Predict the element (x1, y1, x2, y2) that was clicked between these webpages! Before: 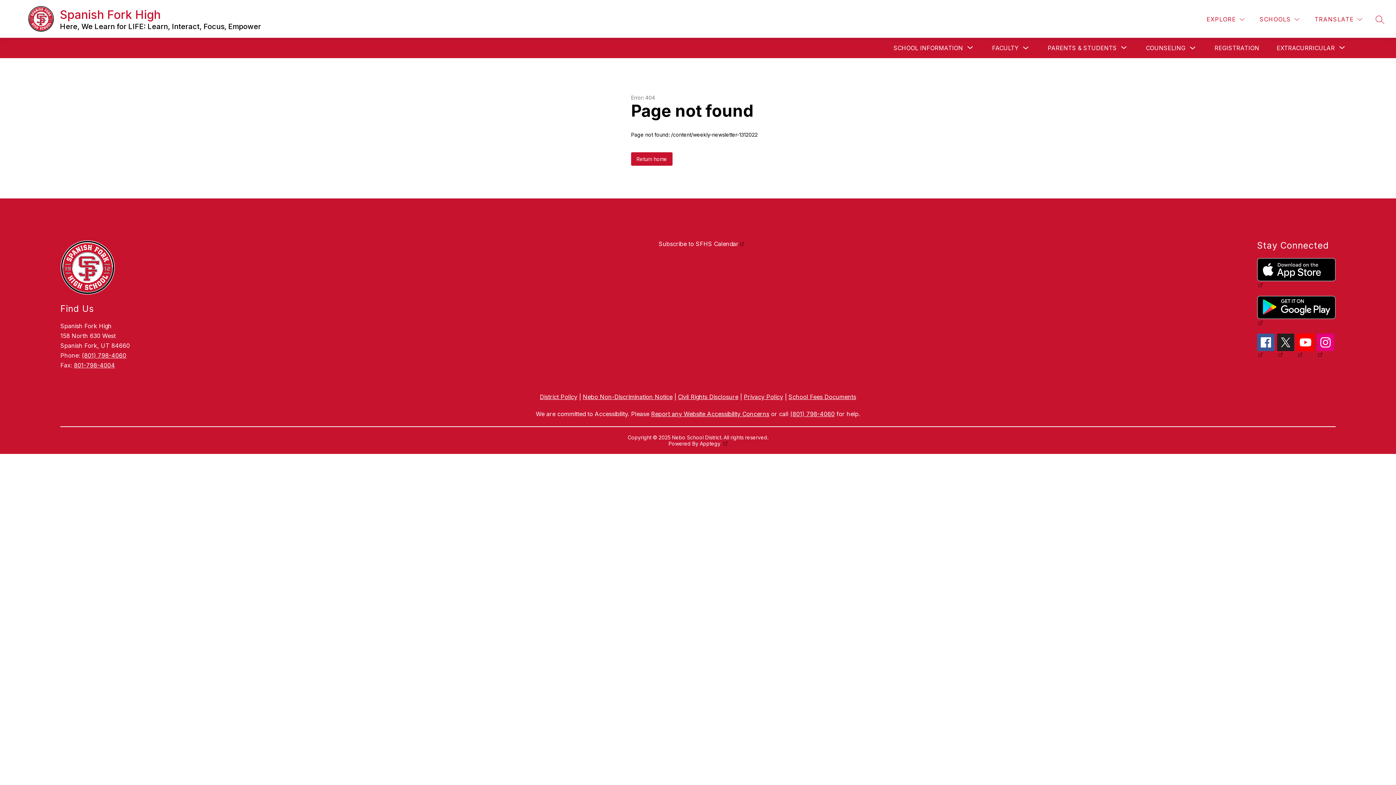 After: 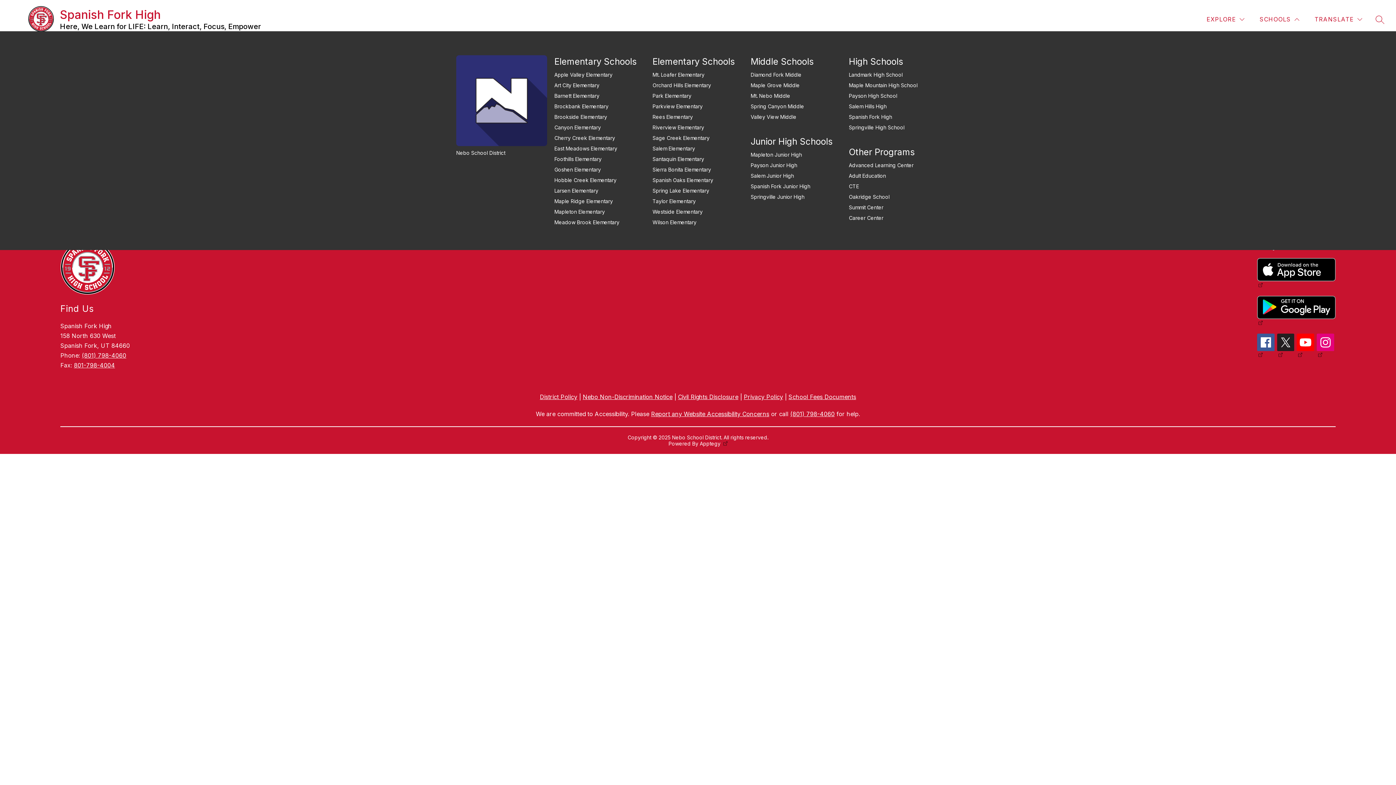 Action: label: SCHOOLS bbox: (1258, 14, 1301, 24)